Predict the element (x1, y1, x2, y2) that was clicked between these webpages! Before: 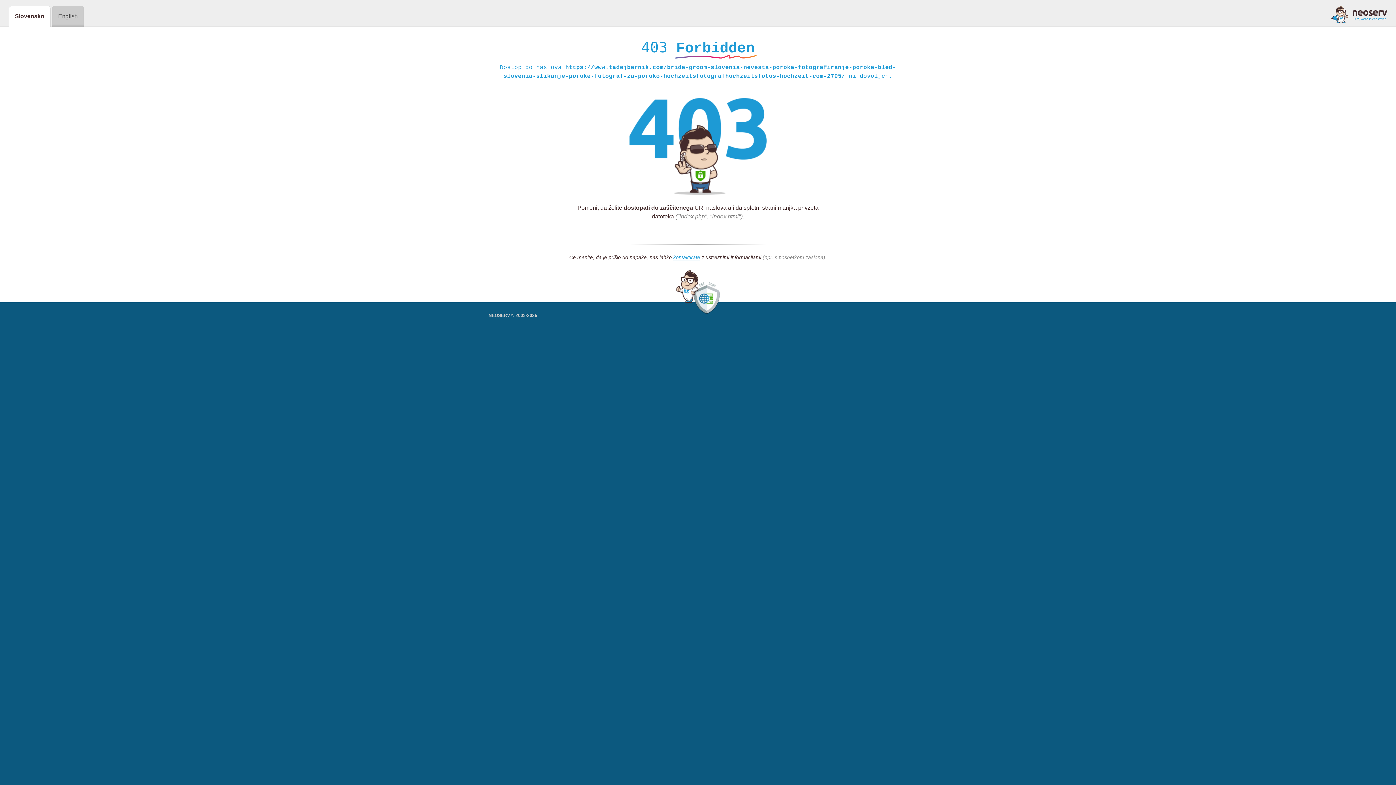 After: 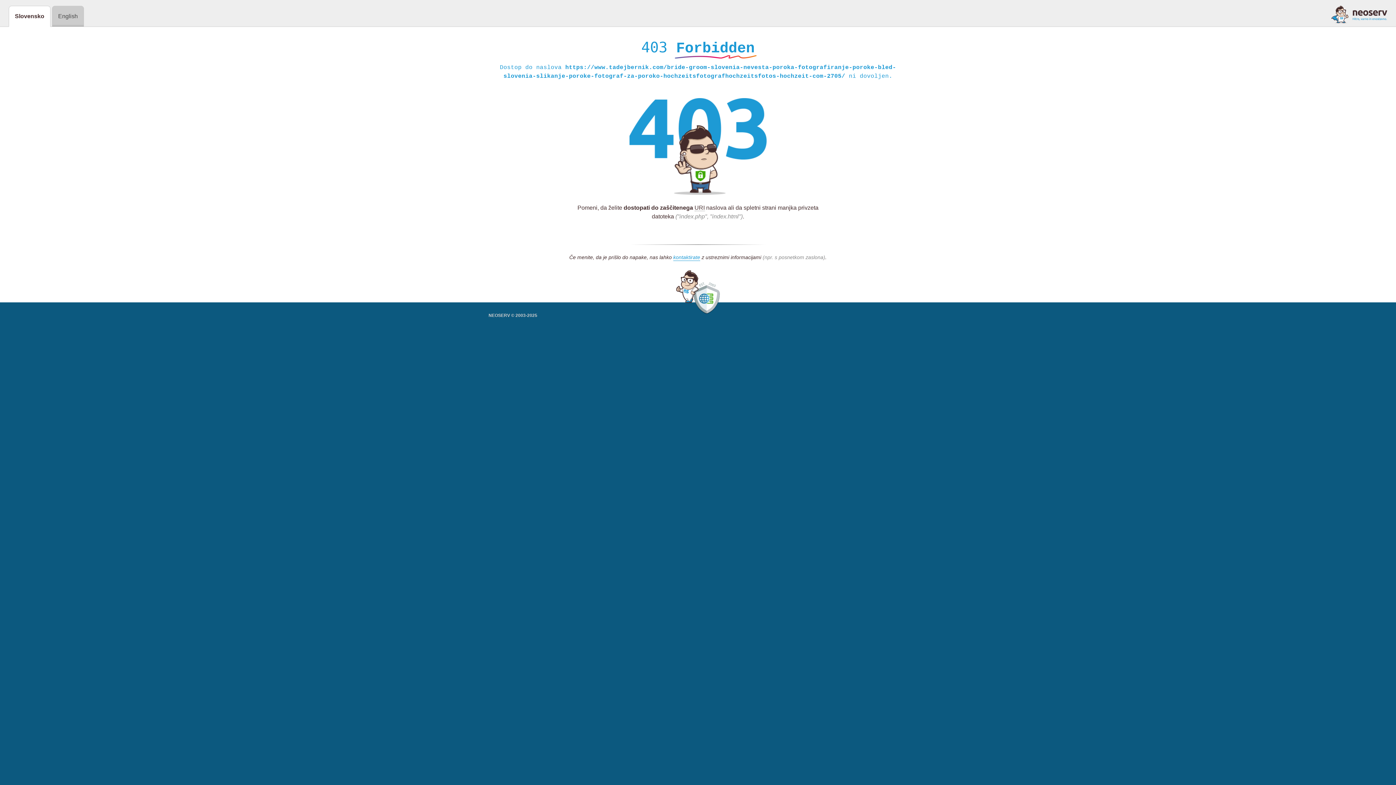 Action: bbox: (1331, 5, 1387, 23)